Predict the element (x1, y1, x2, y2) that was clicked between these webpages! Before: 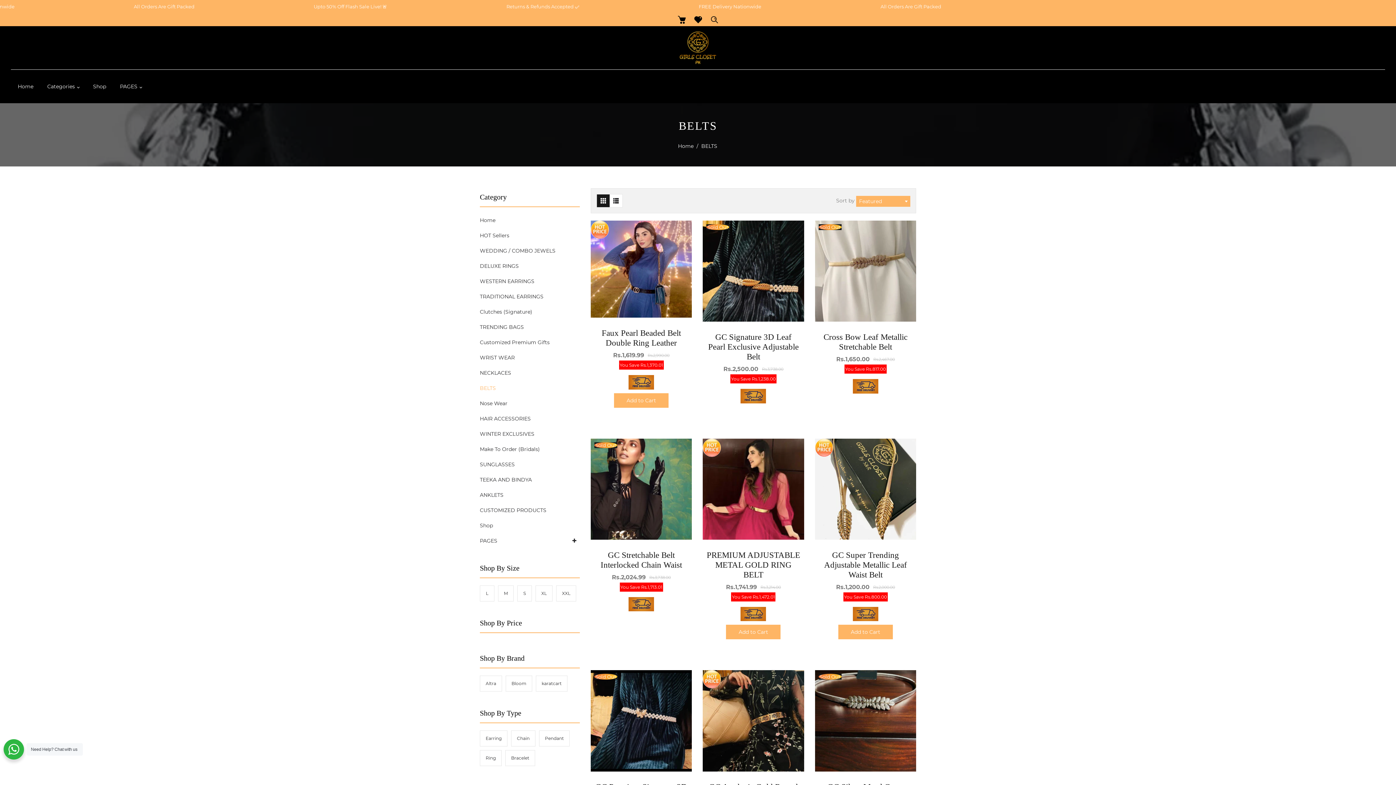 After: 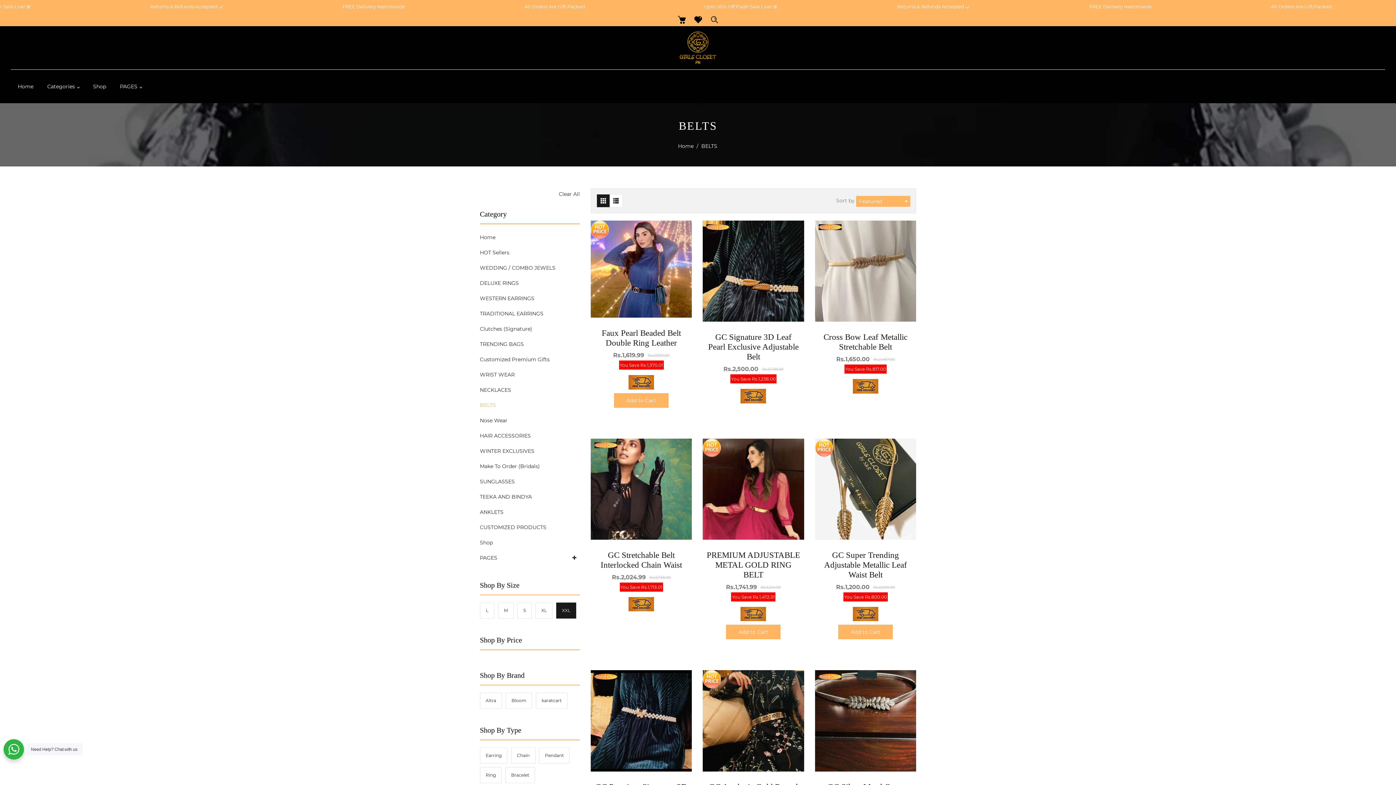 Action: label: XXL bbox: (556, 585, 576, 601)